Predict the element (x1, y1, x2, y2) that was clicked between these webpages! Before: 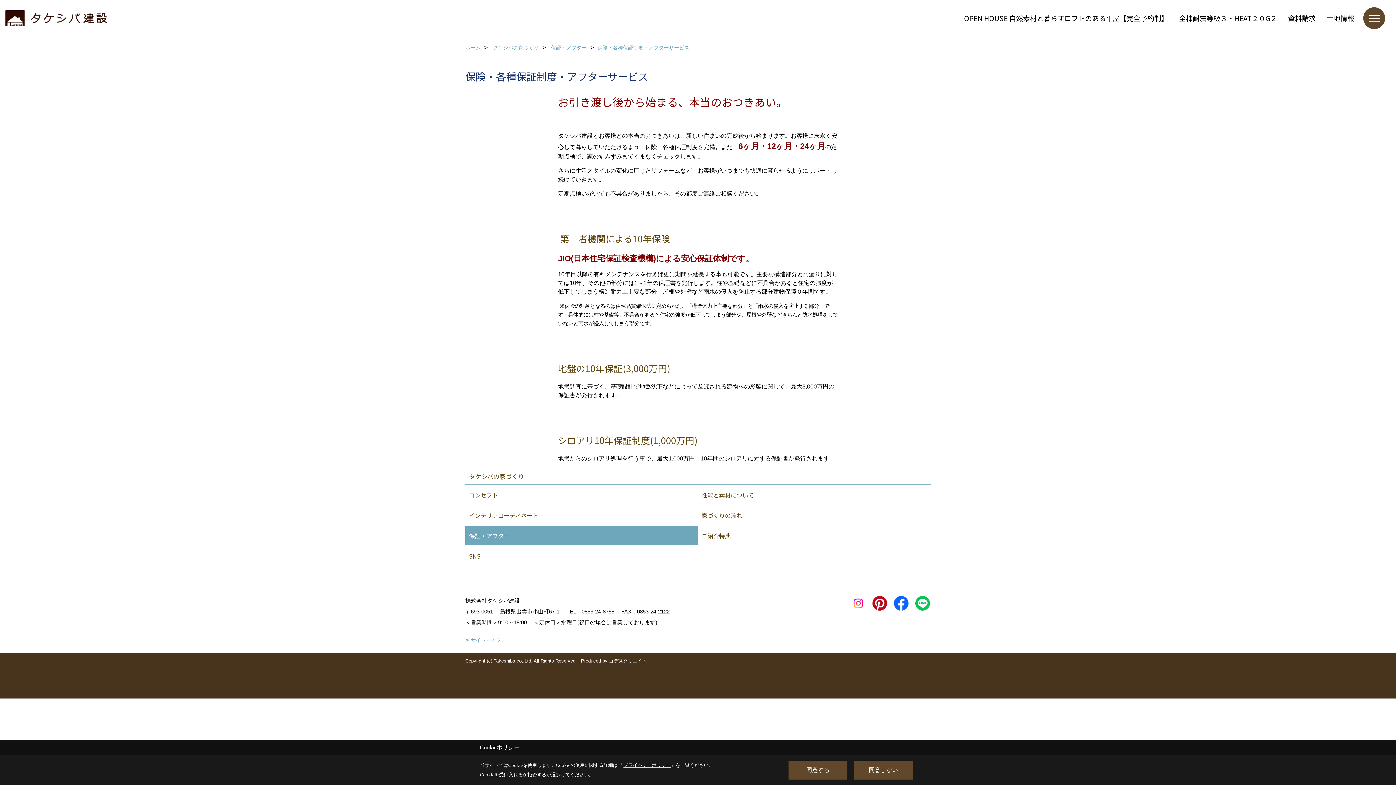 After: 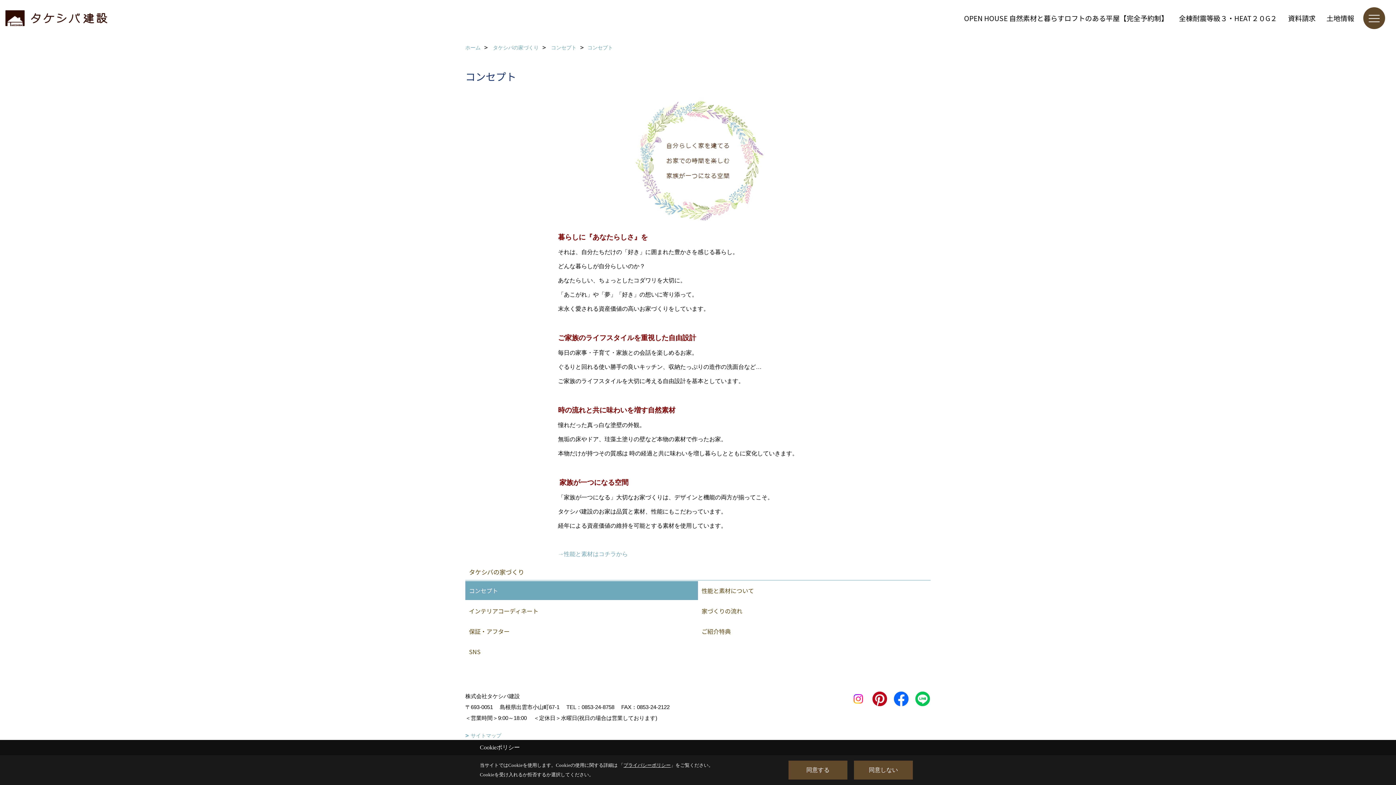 Action: label: コンセプト bbox: (465, 485, 698, 504)